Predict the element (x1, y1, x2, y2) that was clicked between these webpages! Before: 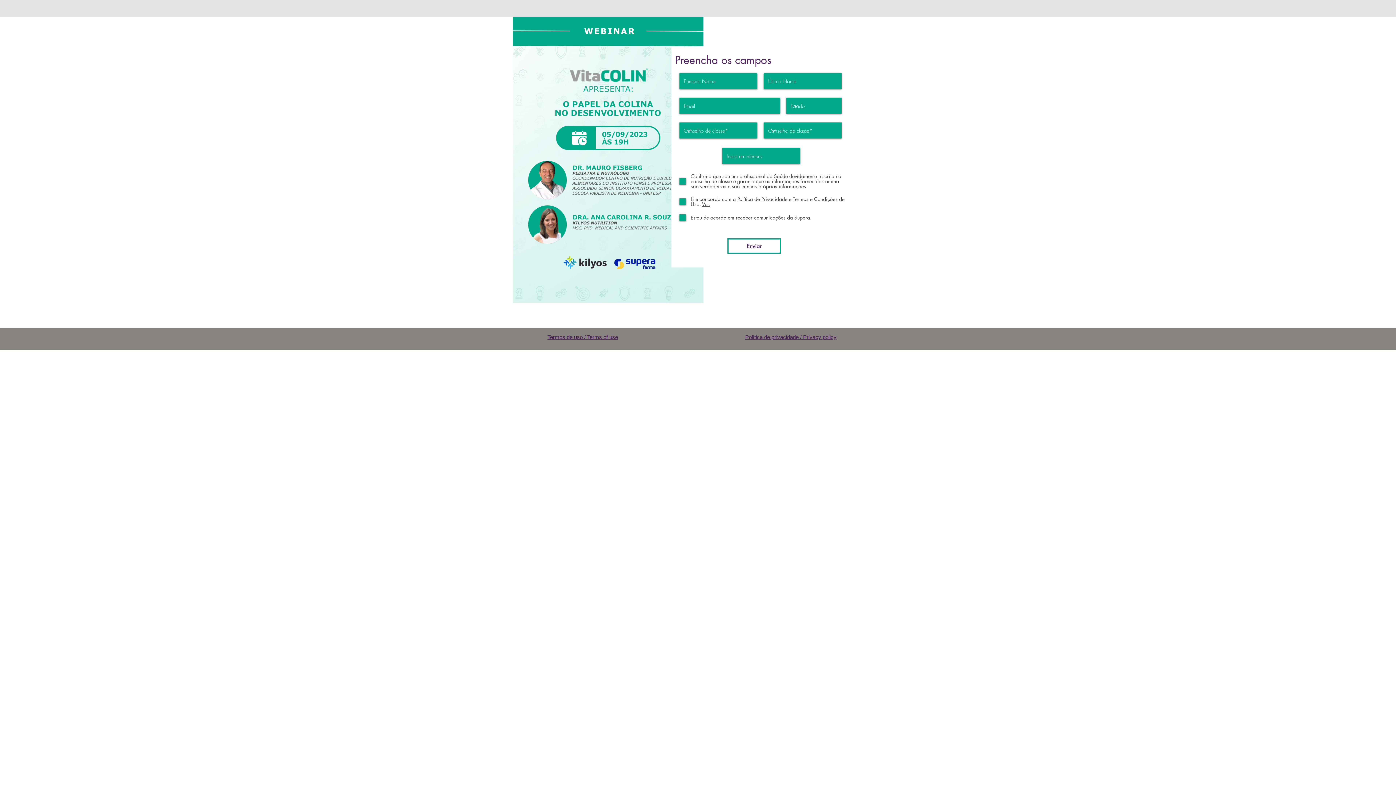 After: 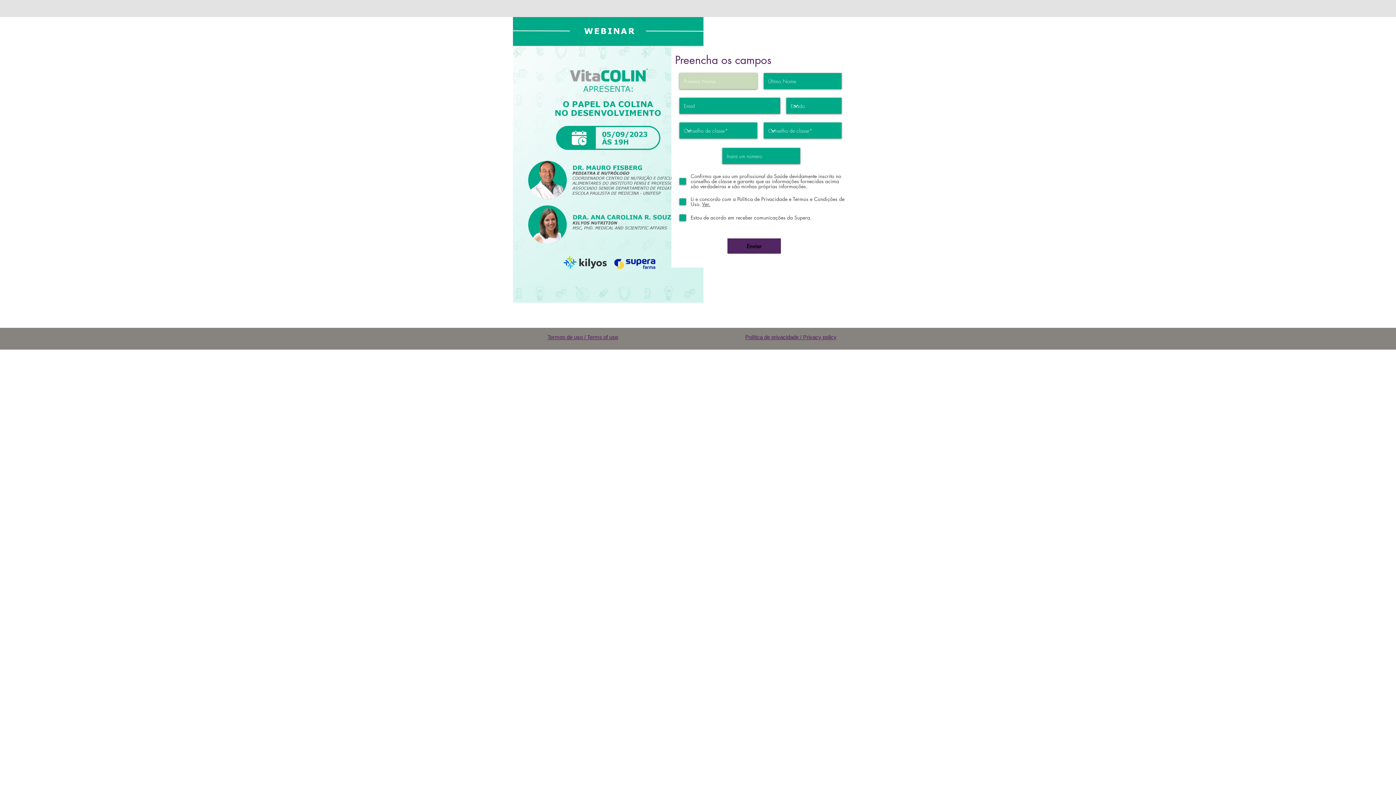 Action: bbox: (727, 238, 781, 253) label: Enviar